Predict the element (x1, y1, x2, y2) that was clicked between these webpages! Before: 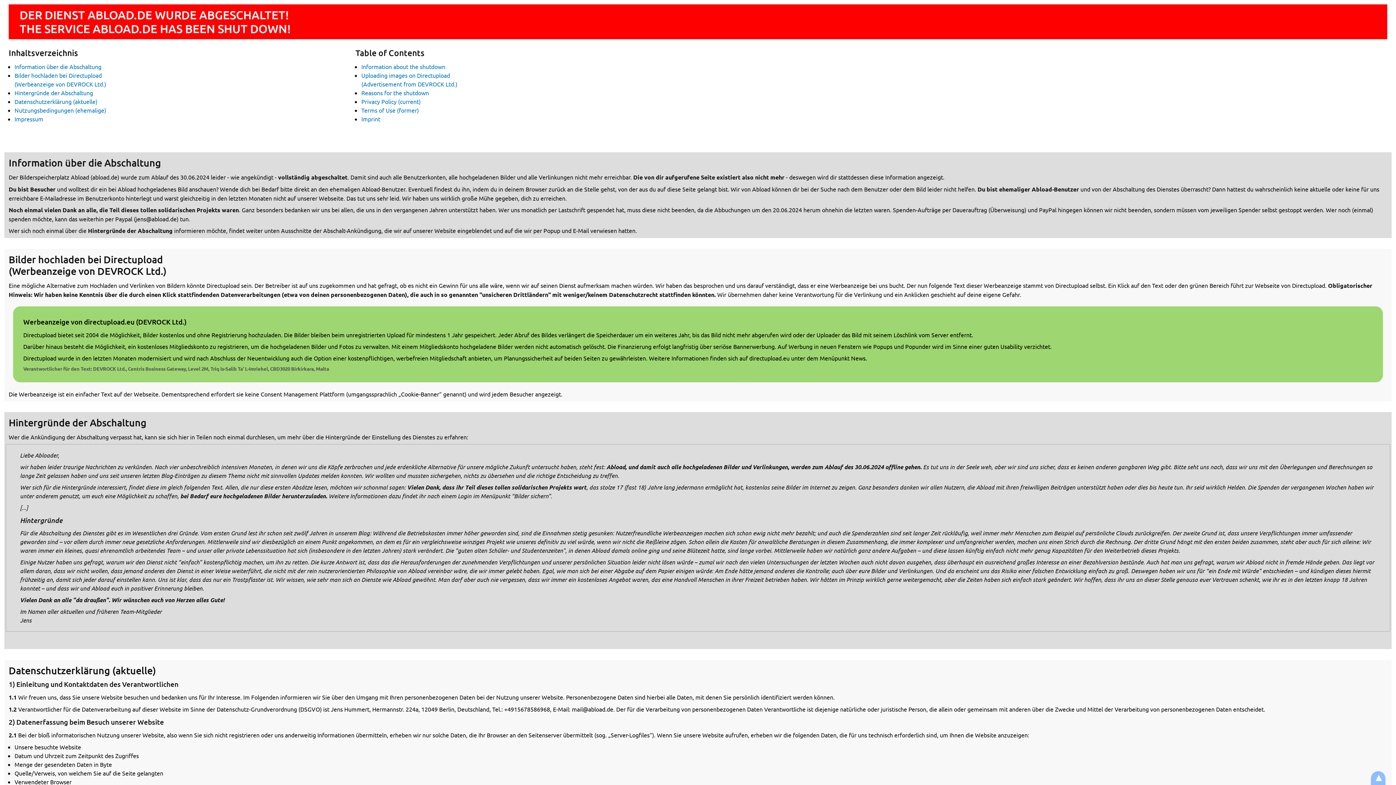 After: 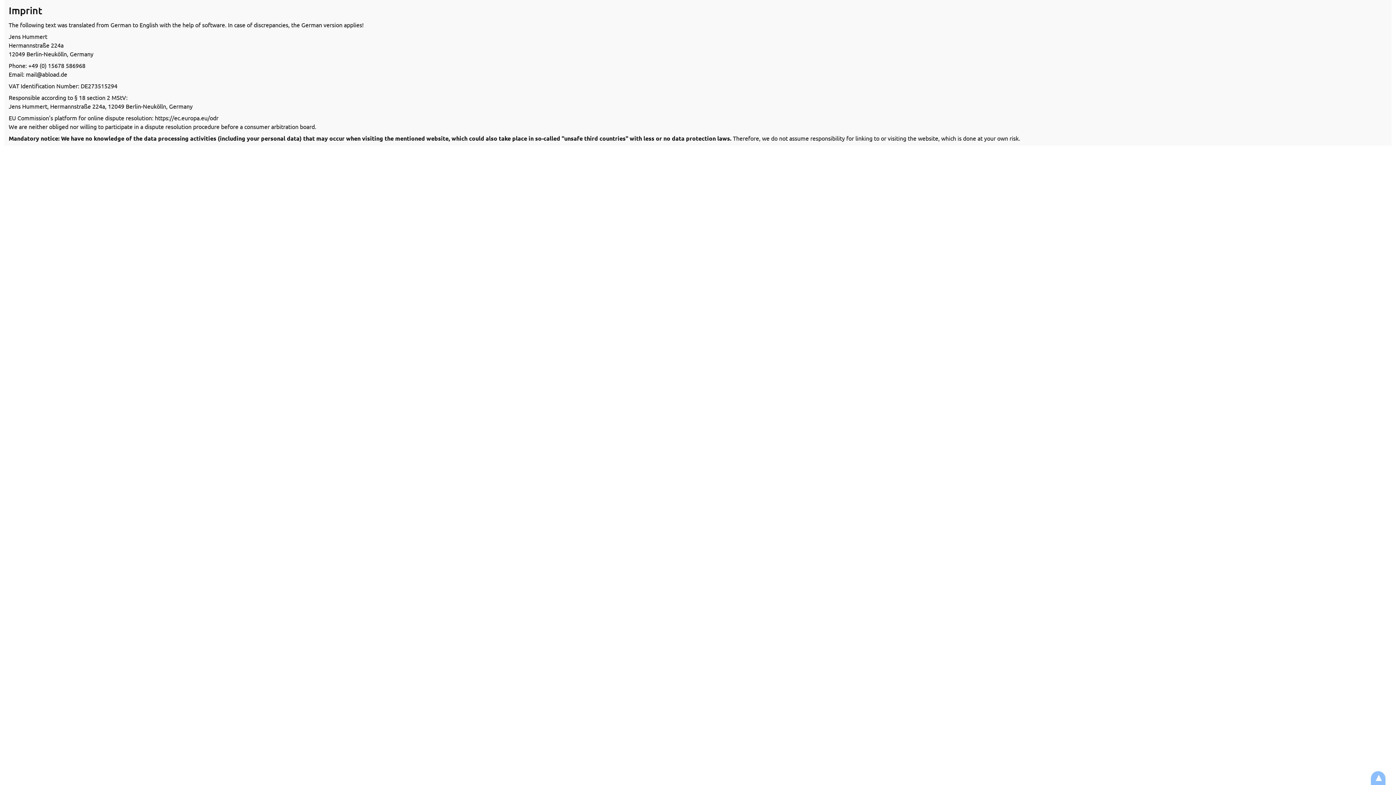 Action: bbox: (361, 115, 380, 122) label: Imprint